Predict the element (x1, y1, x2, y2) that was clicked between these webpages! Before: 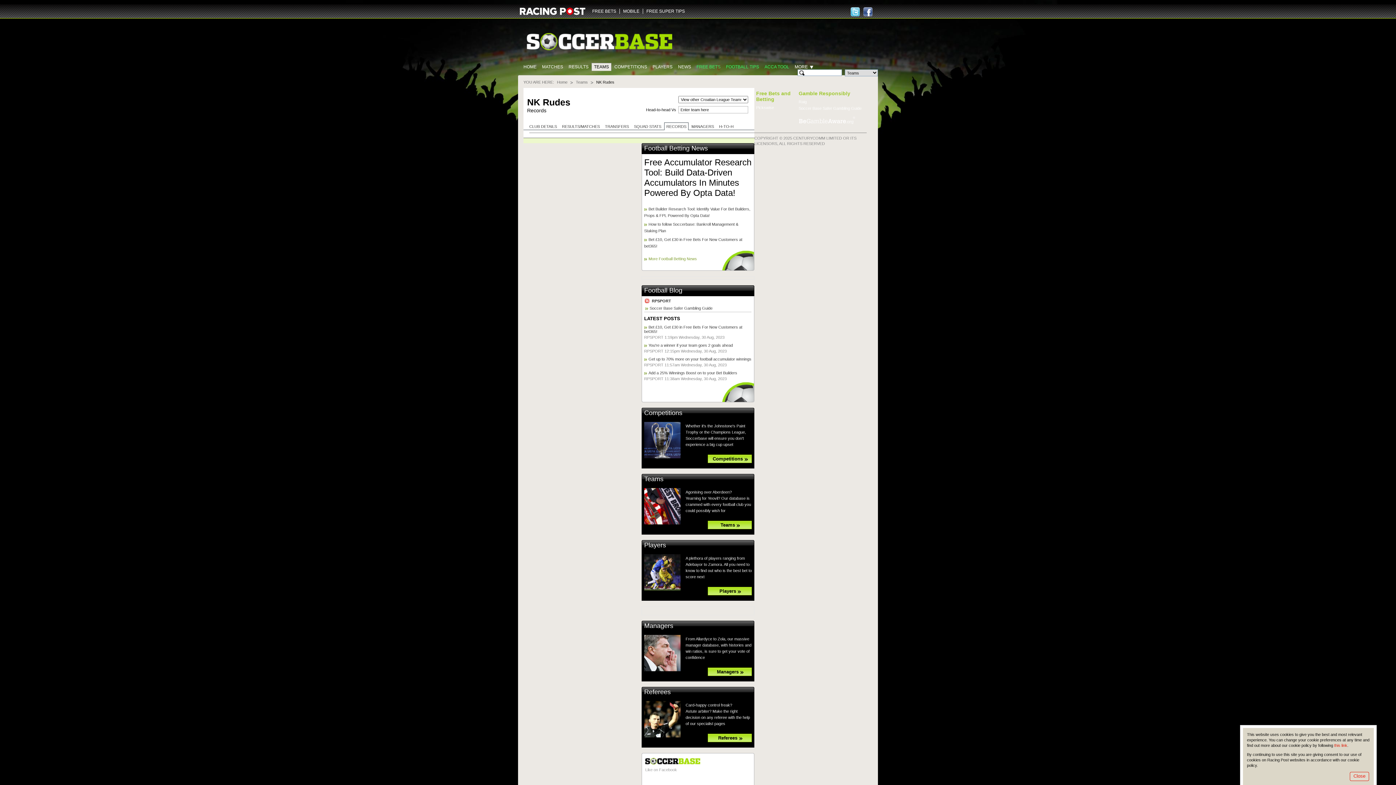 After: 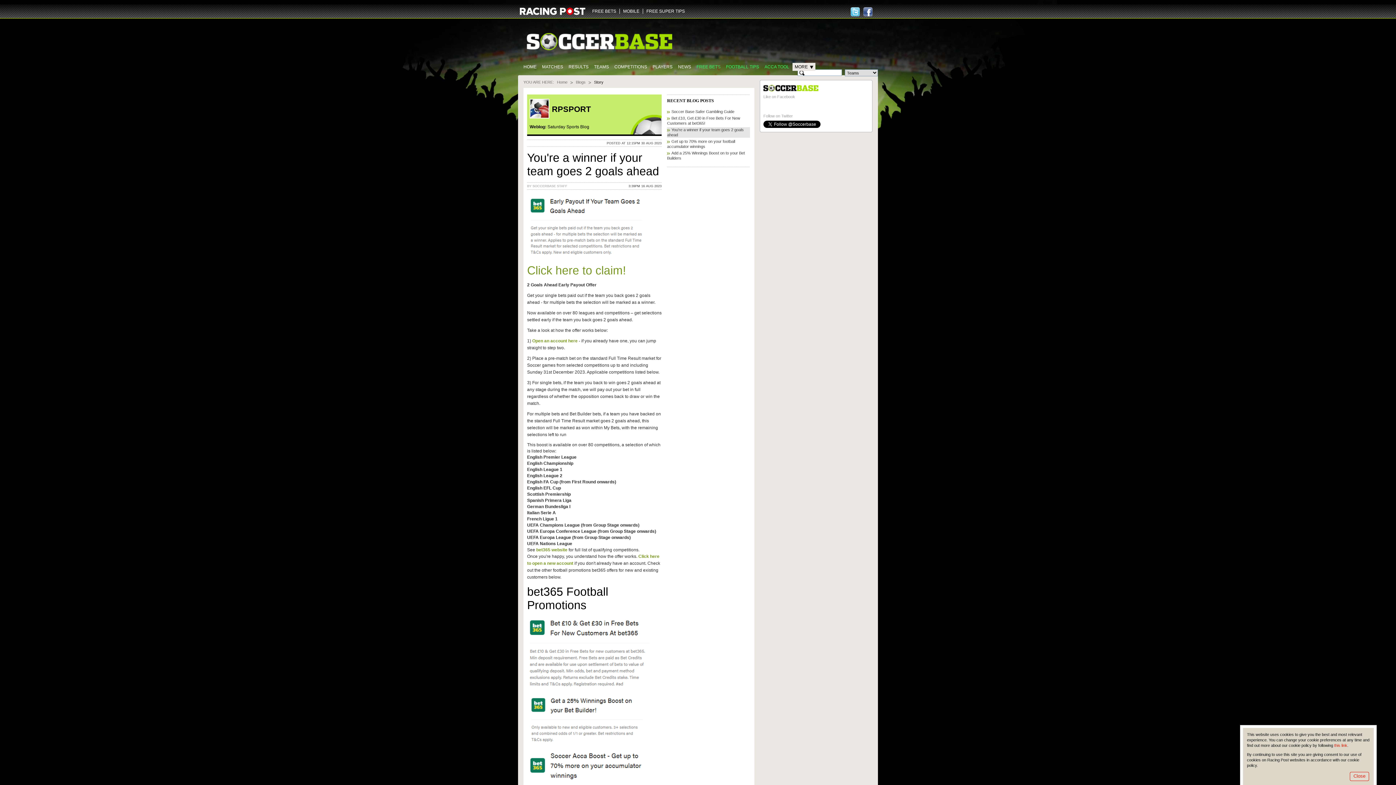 Action: bbox: (644, 343, 751, 353) label: You're a winner if your team goes 2 goals ahead
RPSPORT 12:15pm Wednesday, 30 Aug, 2023